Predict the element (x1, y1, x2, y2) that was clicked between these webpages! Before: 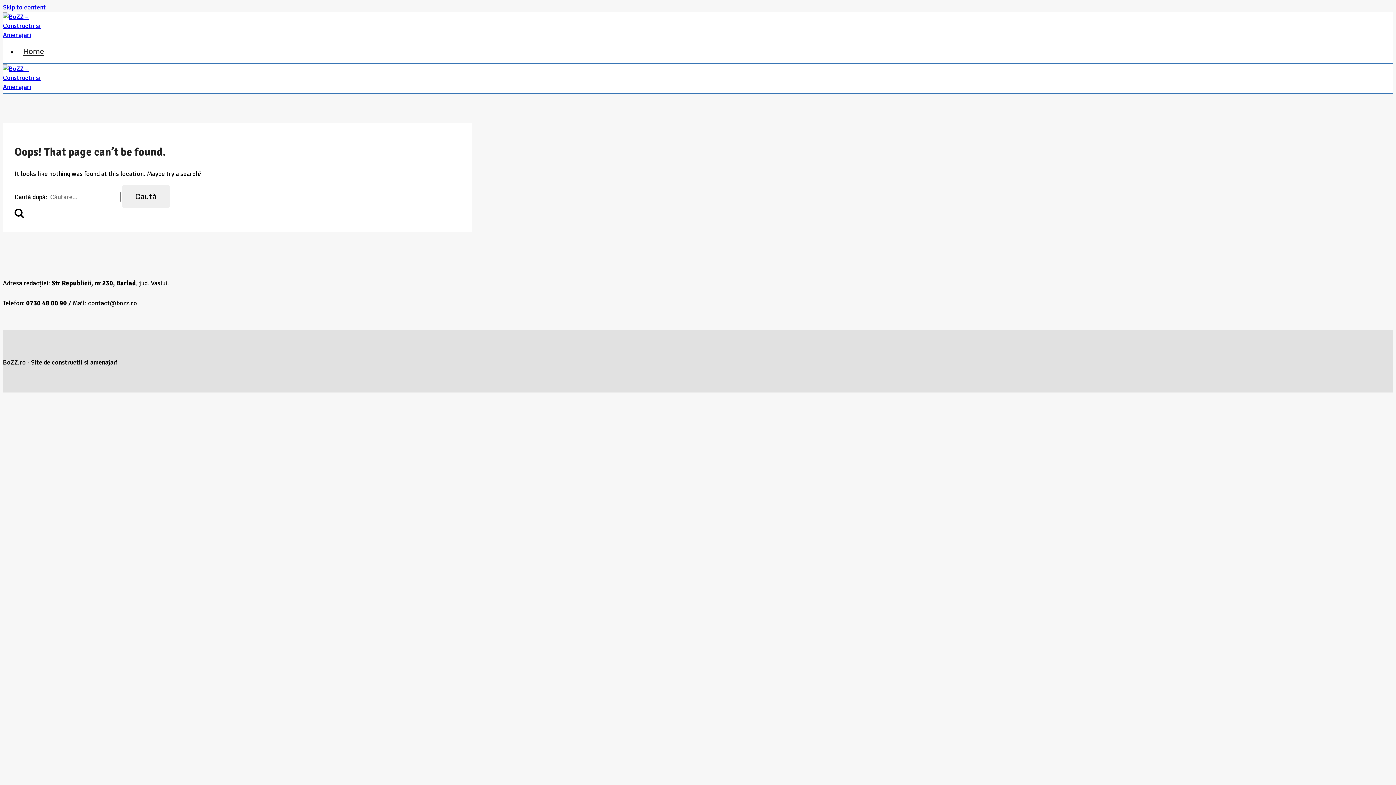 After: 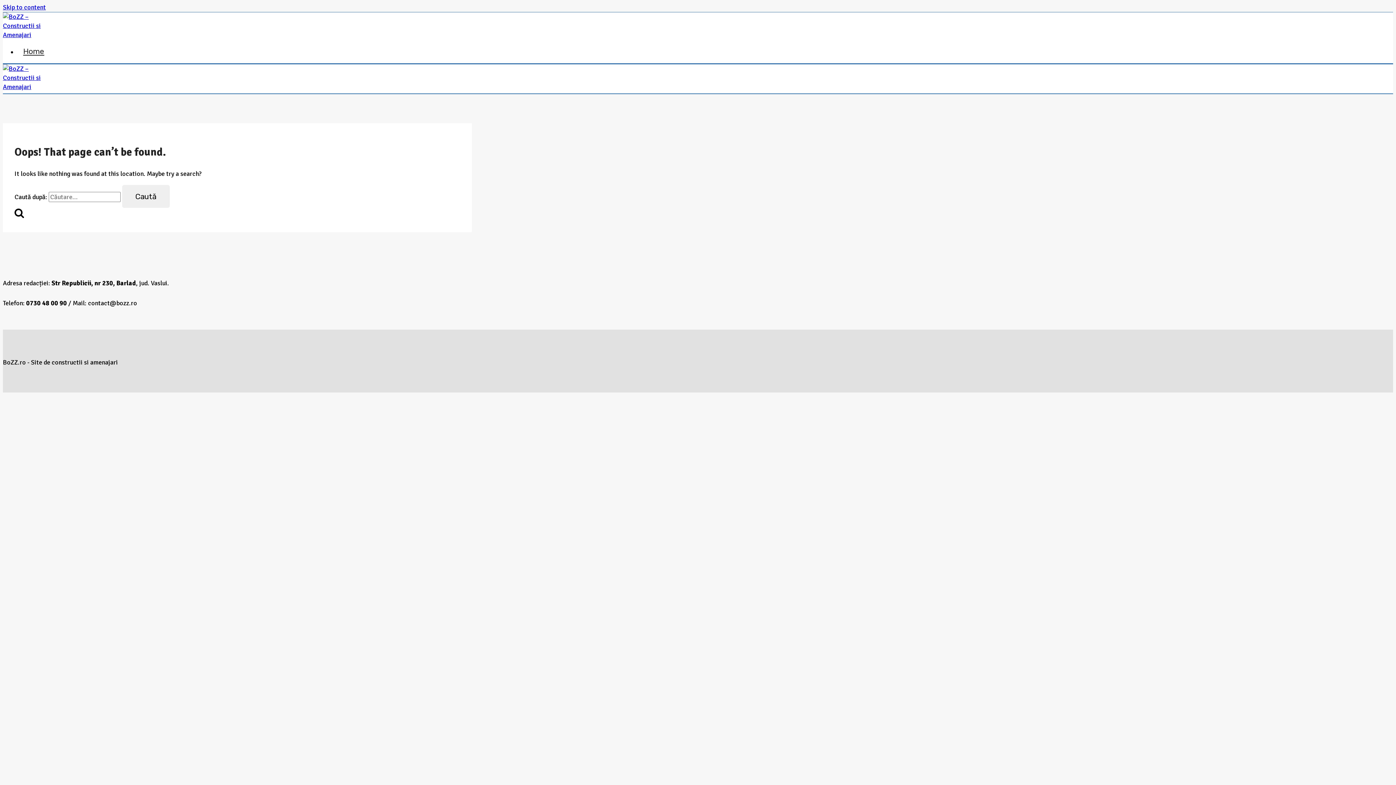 Action: label: Skip to content bbox: (2, 3, 45, 11)